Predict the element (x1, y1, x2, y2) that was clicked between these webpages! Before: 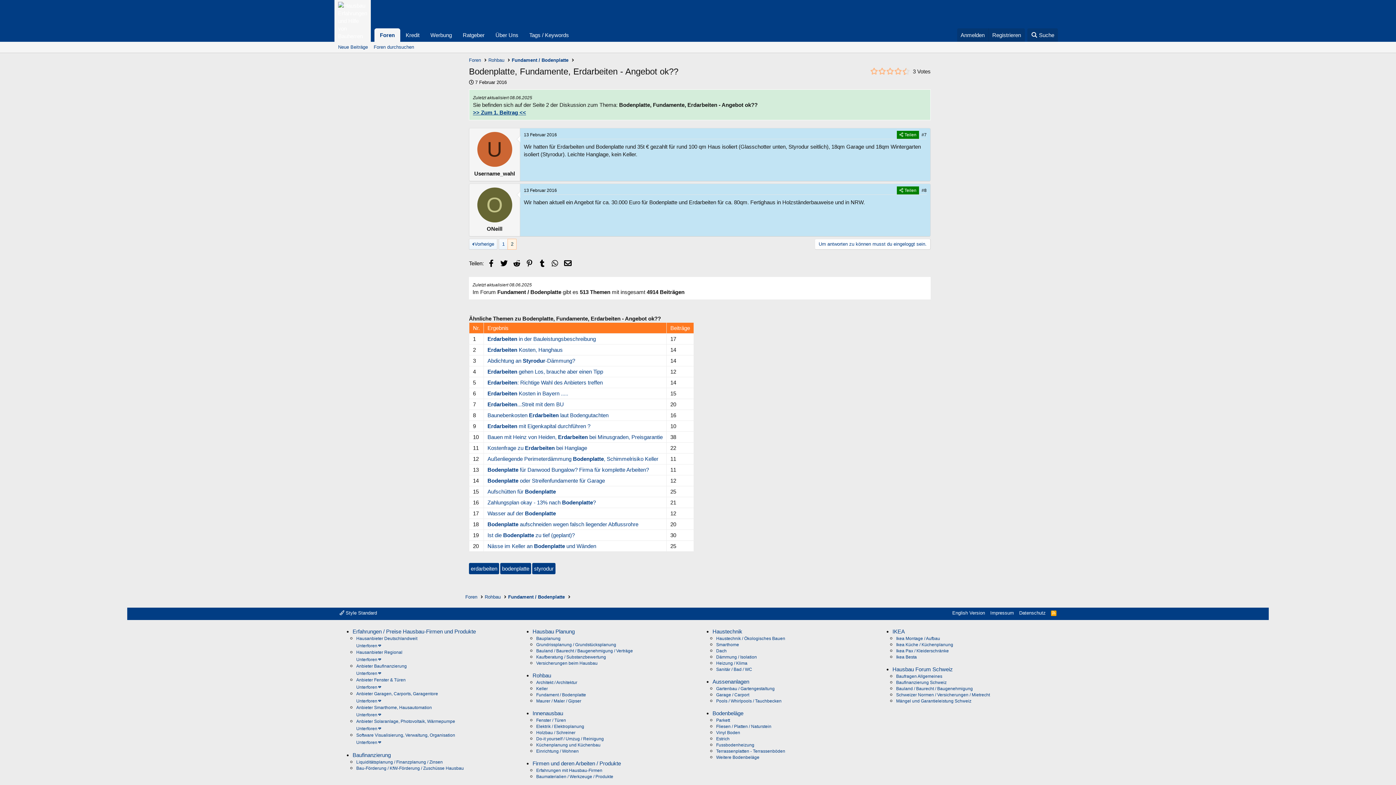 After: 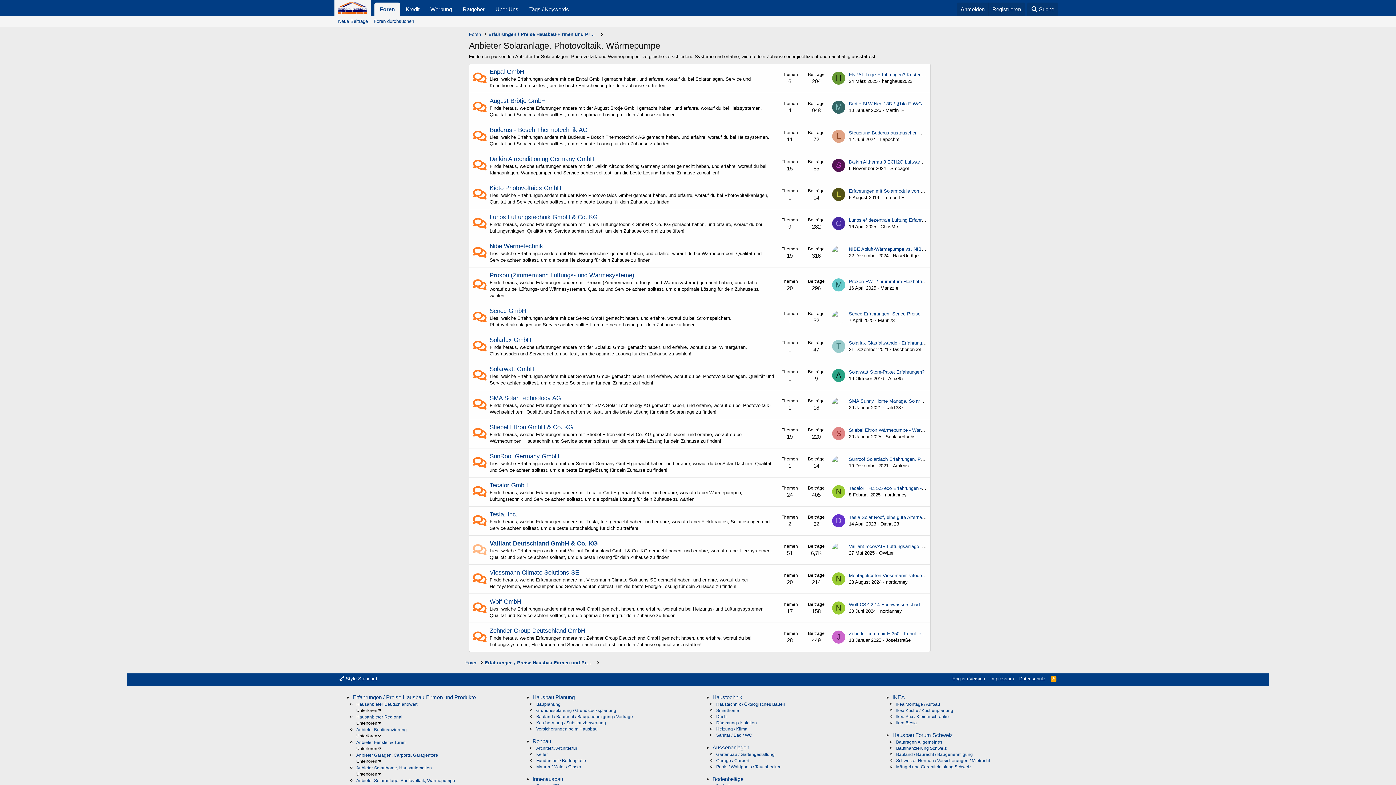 Action: bbox: (356, 719, 455, 724) label: Anbieter Solaranlage, Photovoltaik, Wärmepumpe